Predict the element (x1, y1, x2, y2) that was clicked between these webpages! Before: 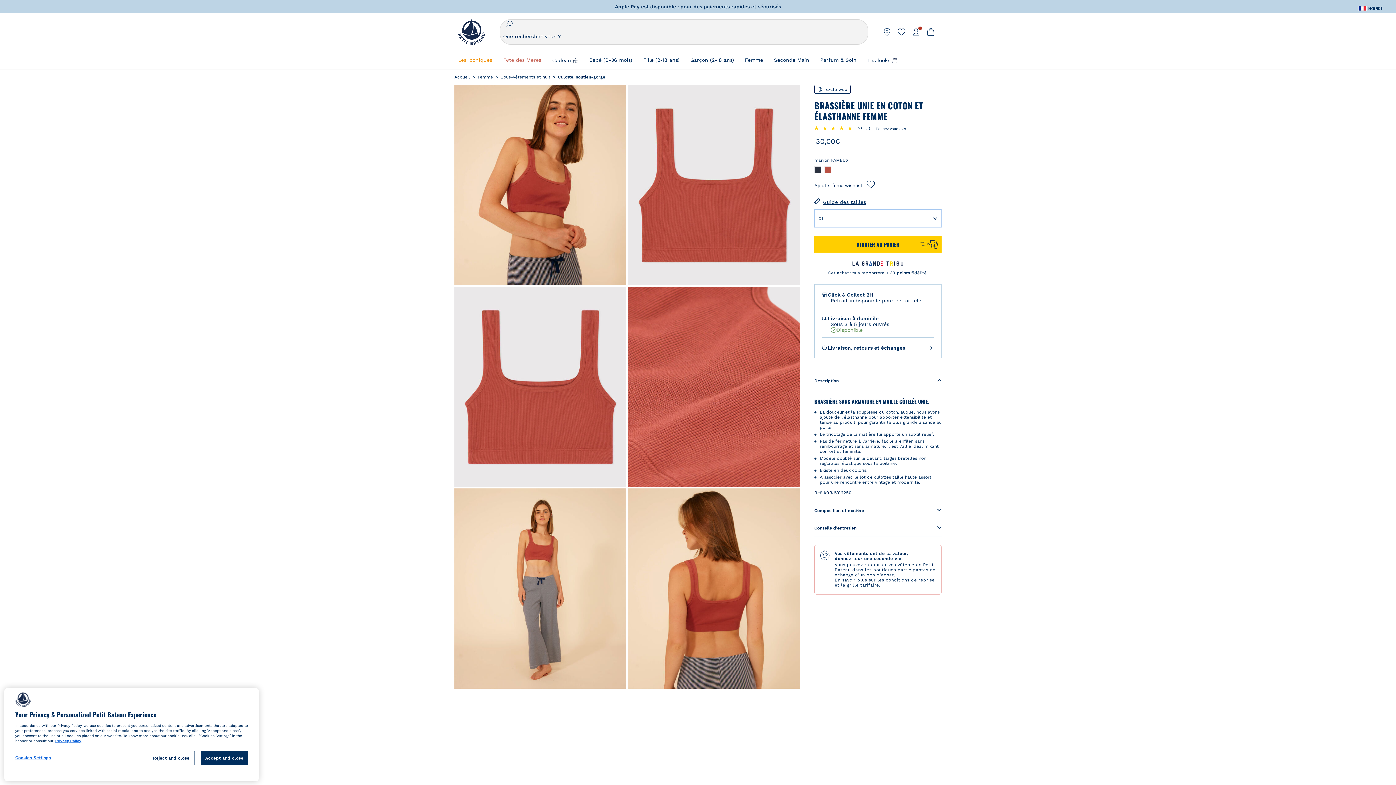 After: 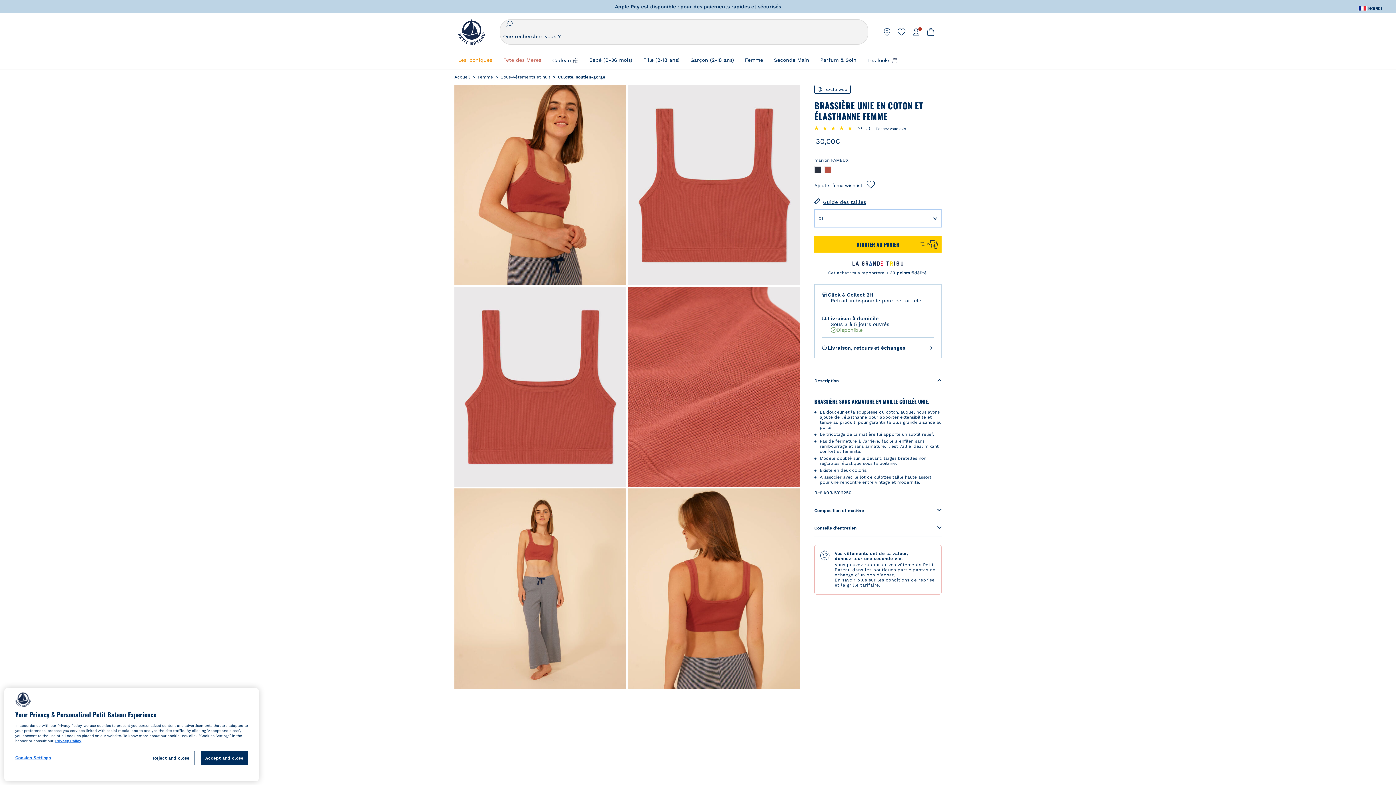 Action: bbox: (834, 577, 934, 587) label: En savoir plus sur les conditions de reprise et la grille tarifaire